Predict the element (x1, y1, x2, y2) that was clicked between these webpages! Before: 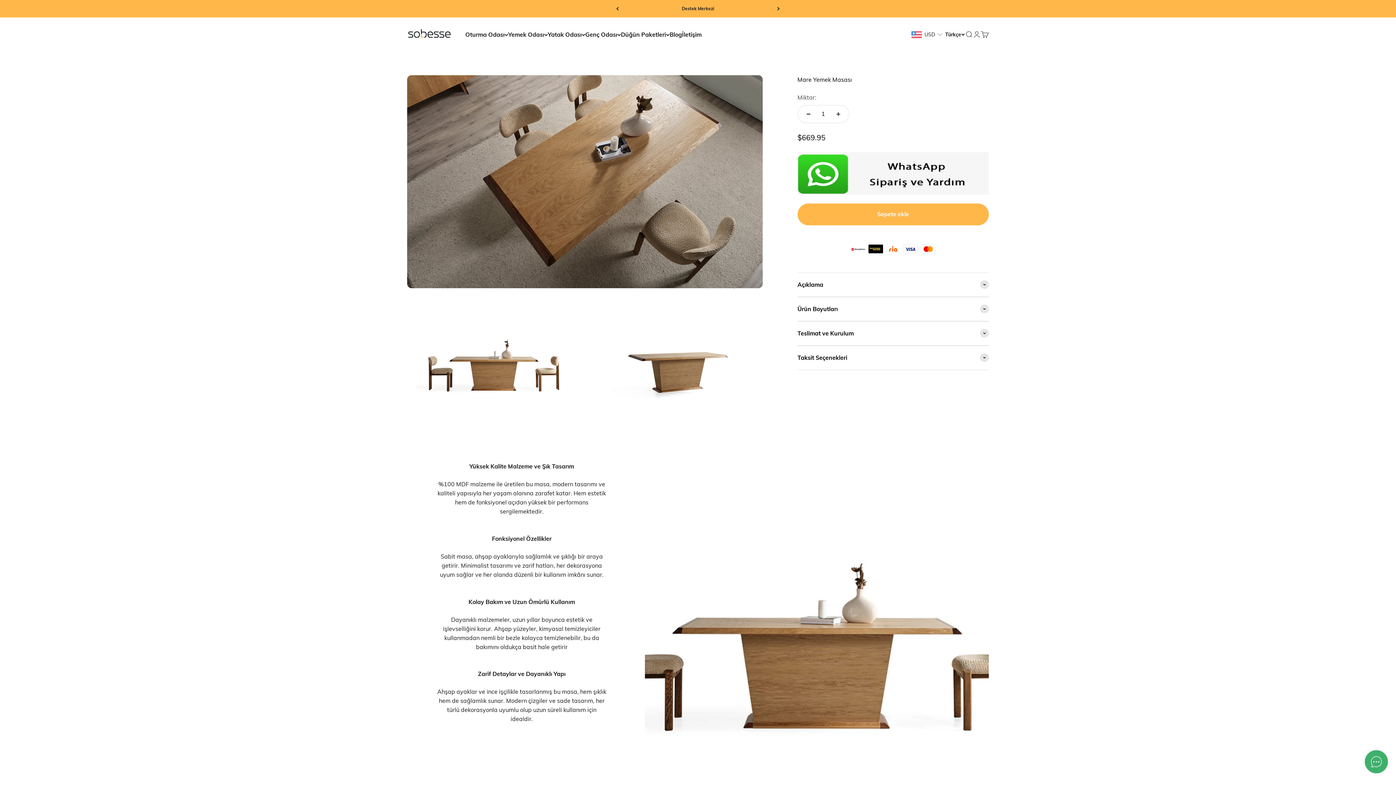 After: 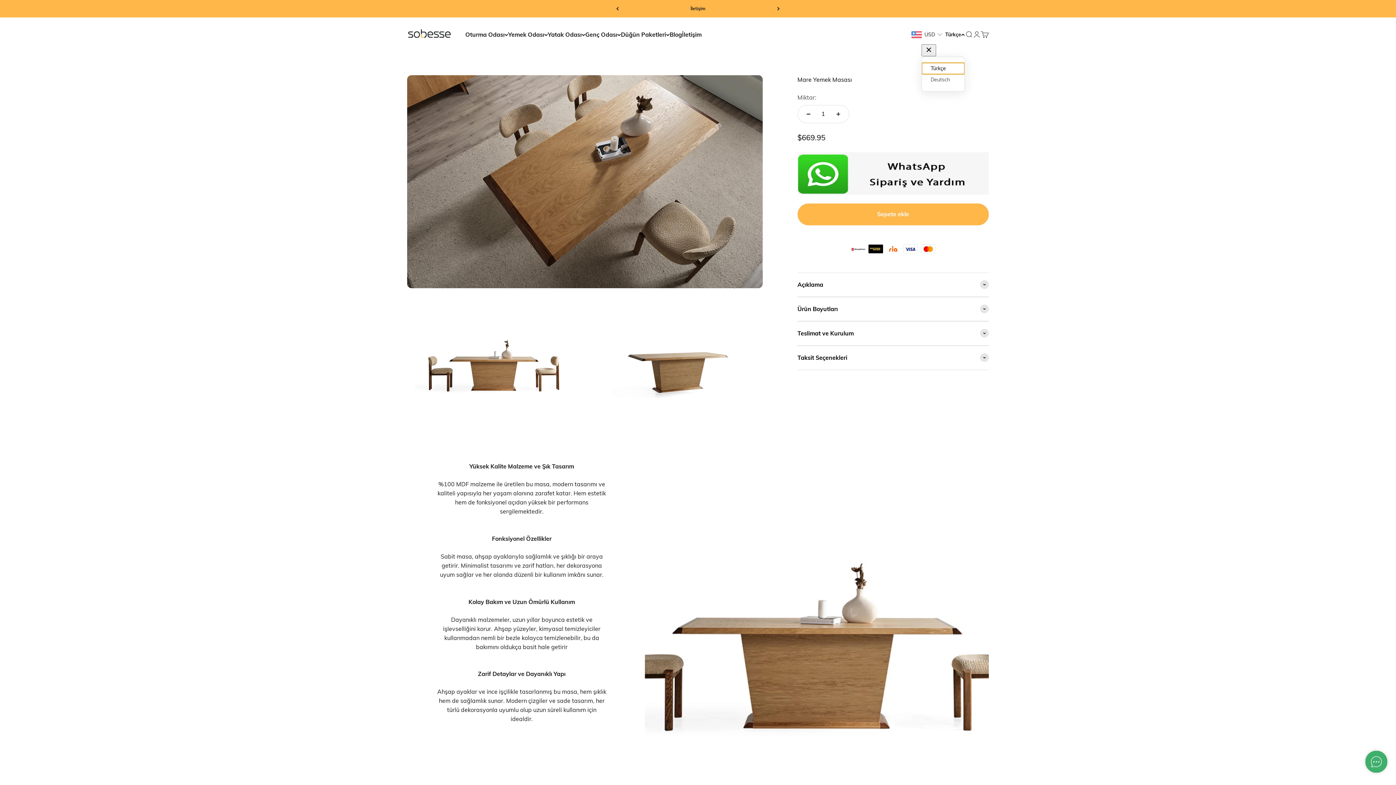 Action: bbox: (945, 30, 965, 38) label: Dili değiştir